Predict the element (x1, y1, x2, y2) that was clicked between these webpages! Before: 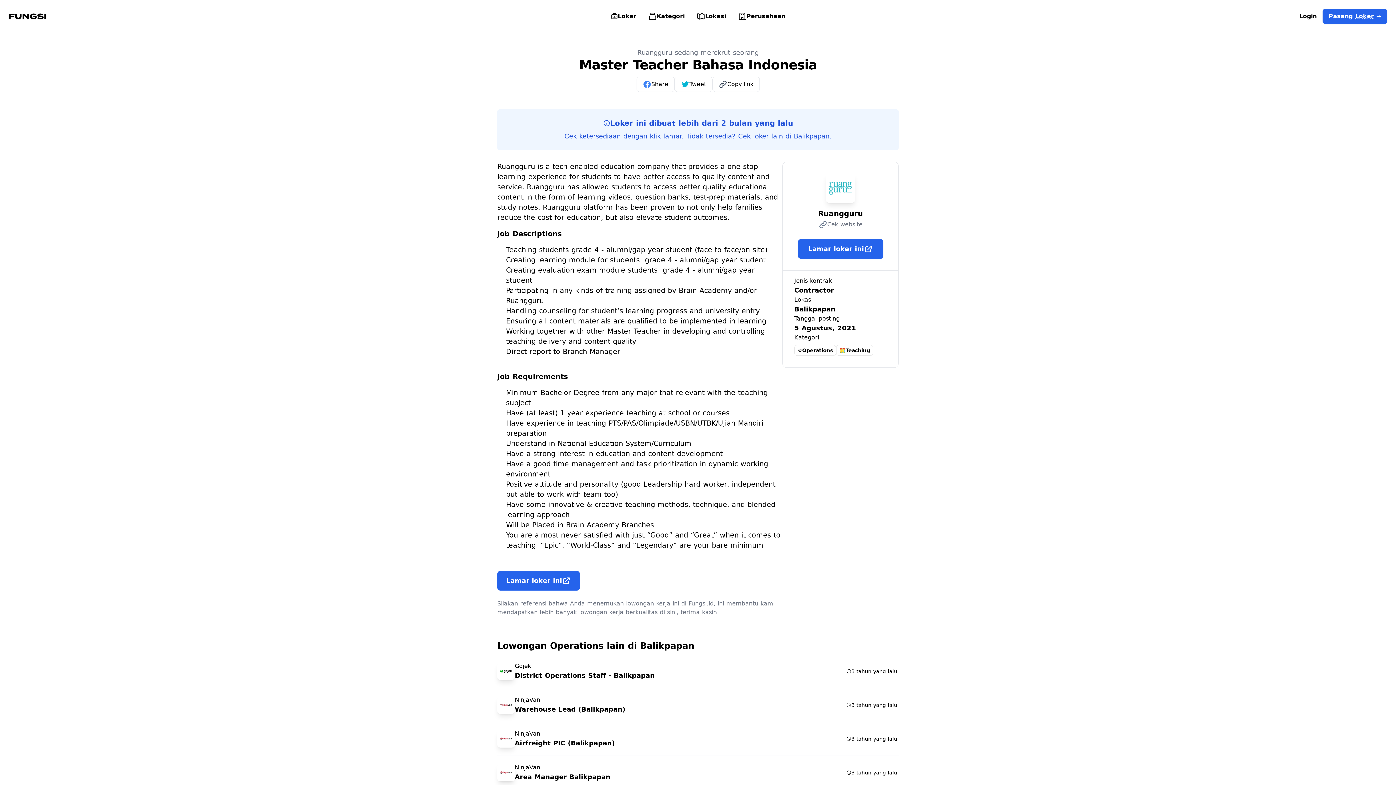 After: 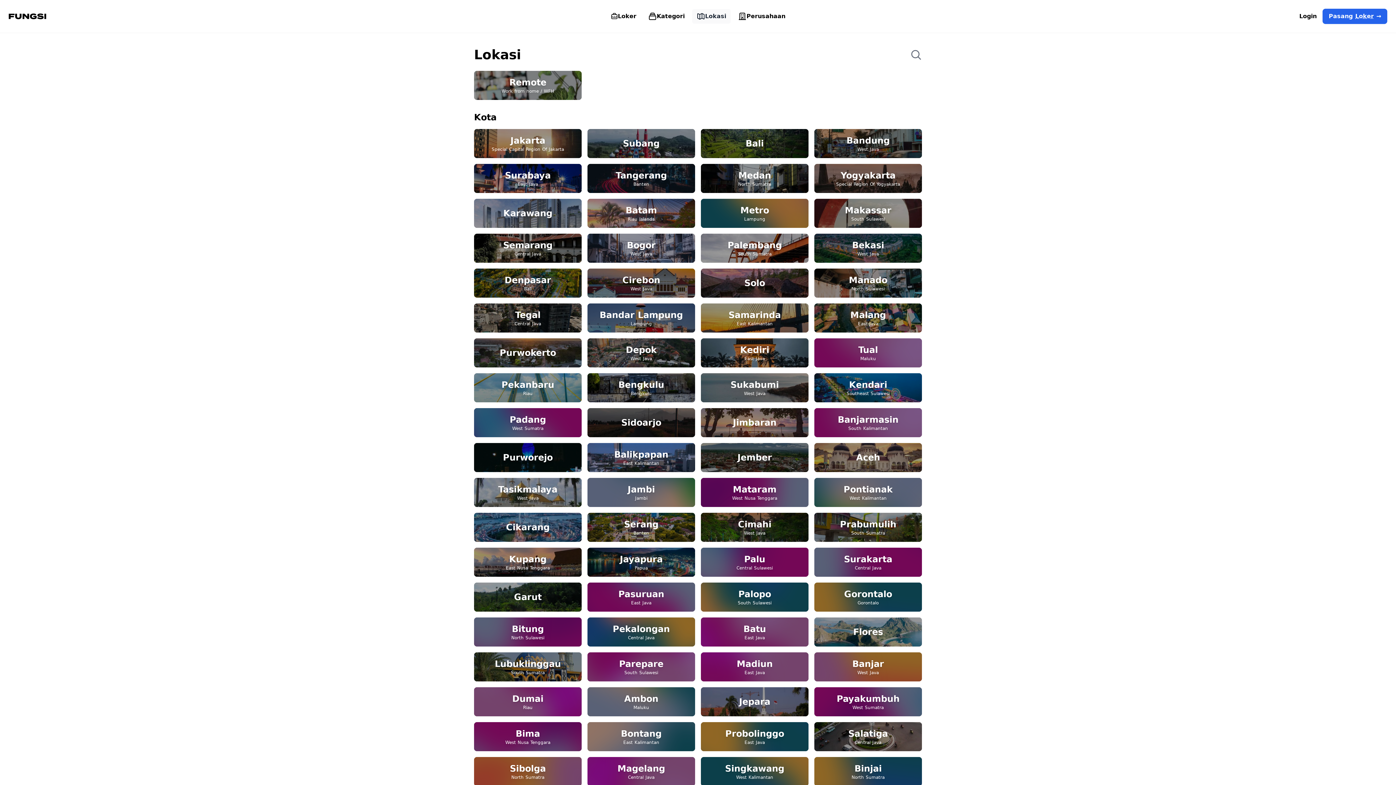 Action: label: Lokasi bbox: (692, 9, 730, 23)